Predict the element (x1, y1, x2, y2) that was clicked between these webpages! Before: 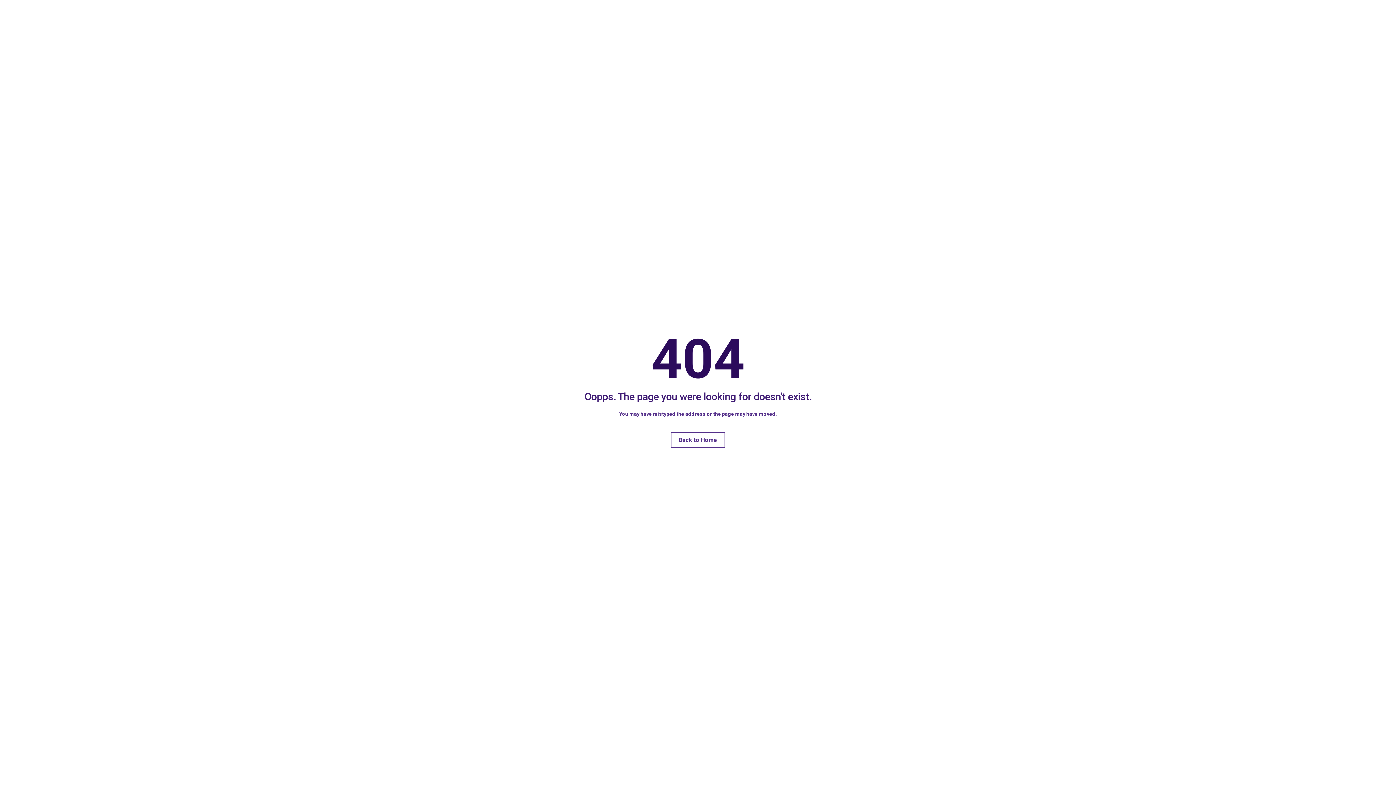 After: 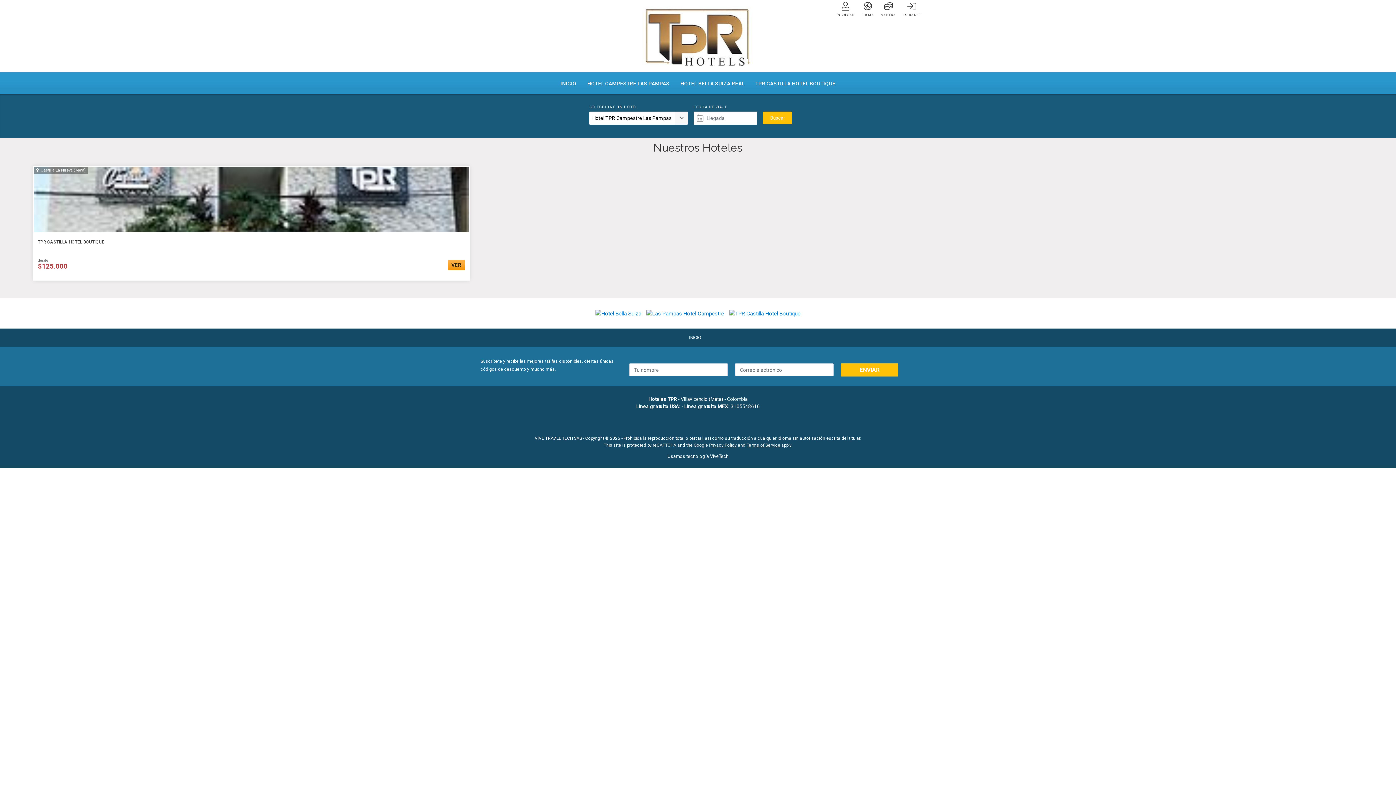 Action: bbox: (670, 432, 725, 447) label: Back to Home